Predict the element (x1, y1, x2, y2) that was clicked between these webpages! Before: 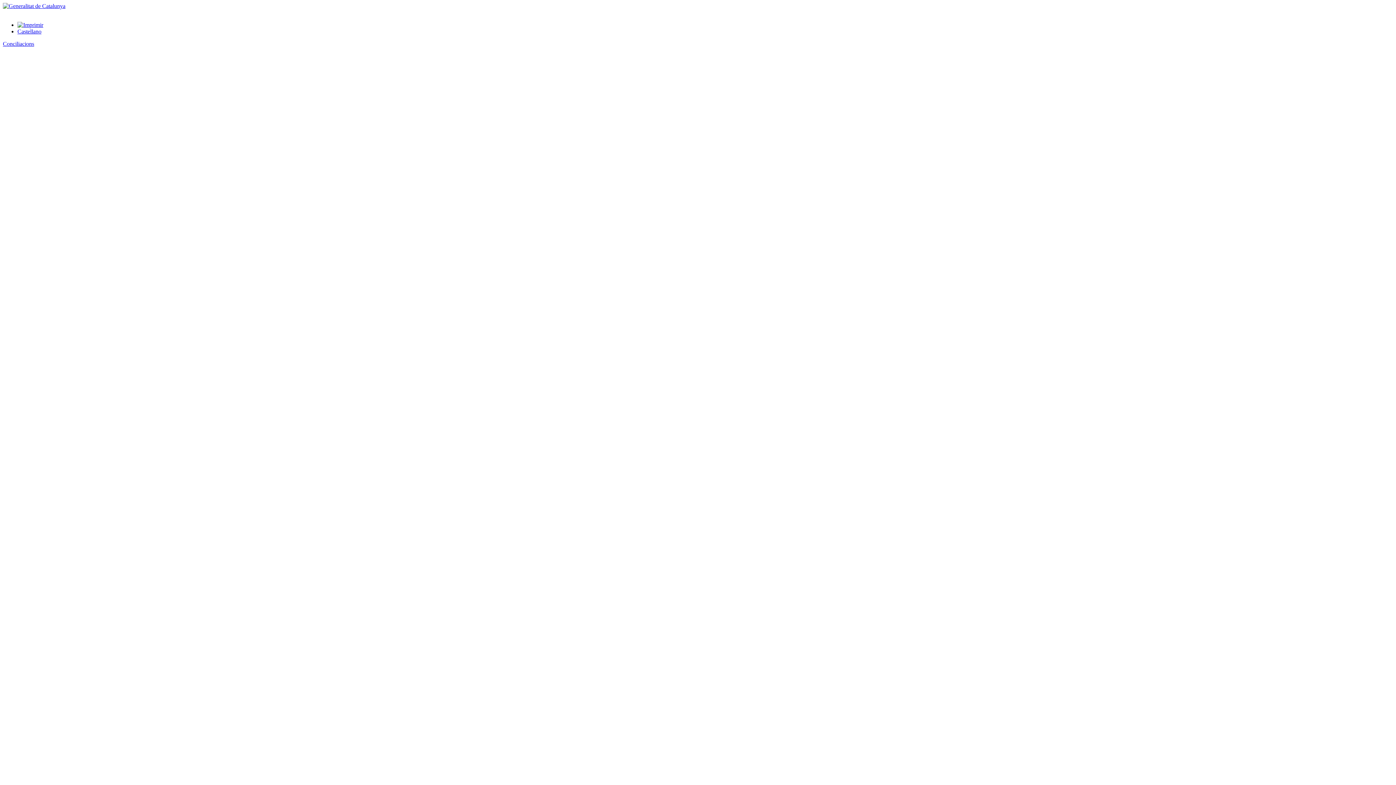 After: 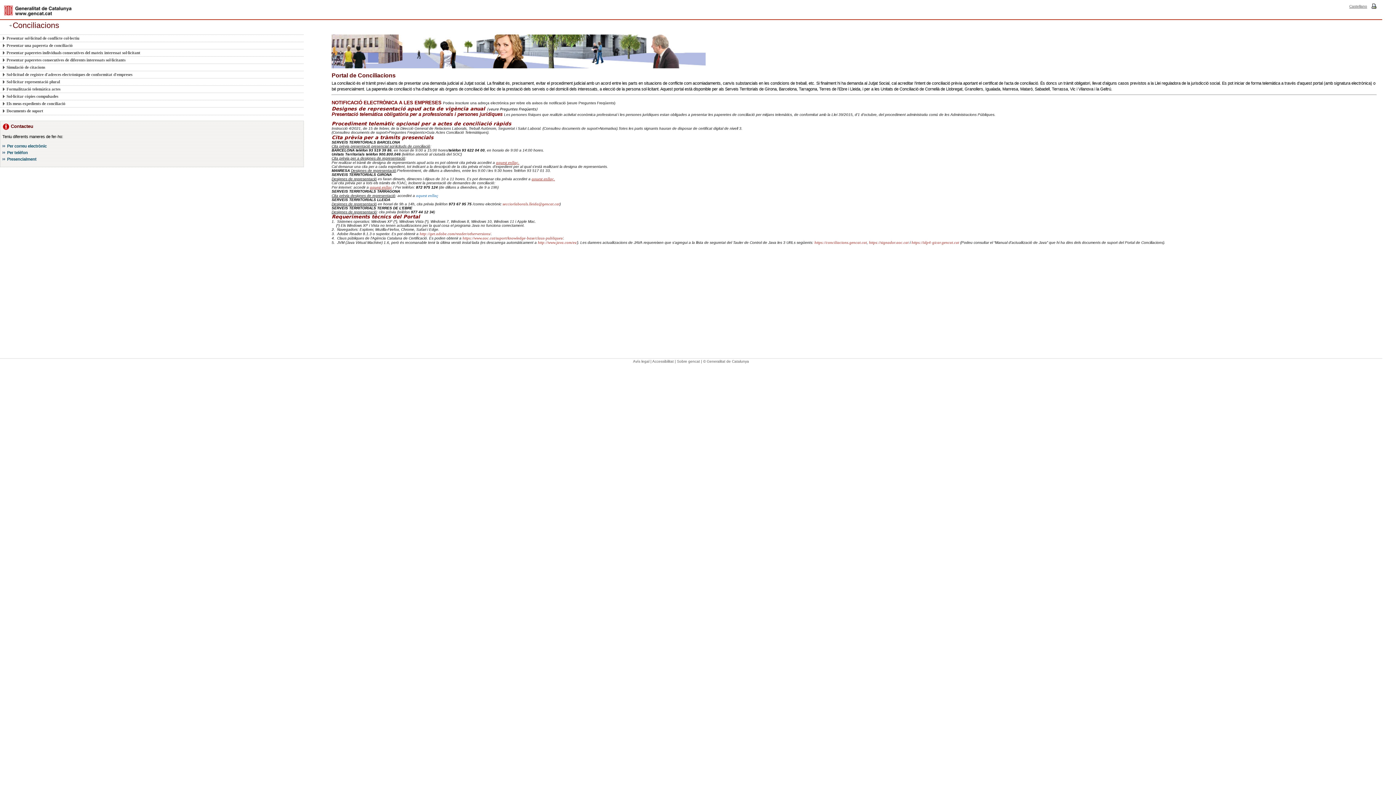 Action: label: Conciliacions bbox: (2, 40, 34, 46)